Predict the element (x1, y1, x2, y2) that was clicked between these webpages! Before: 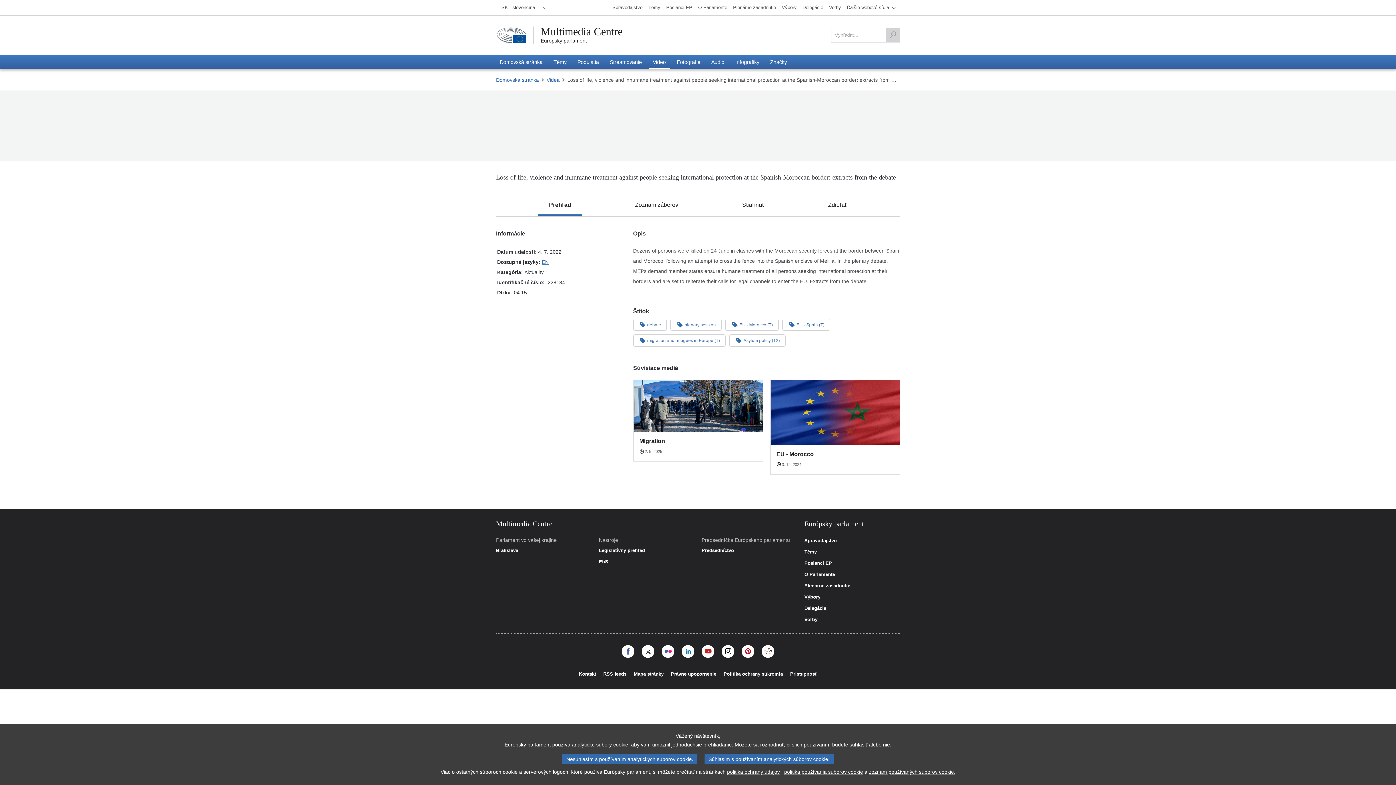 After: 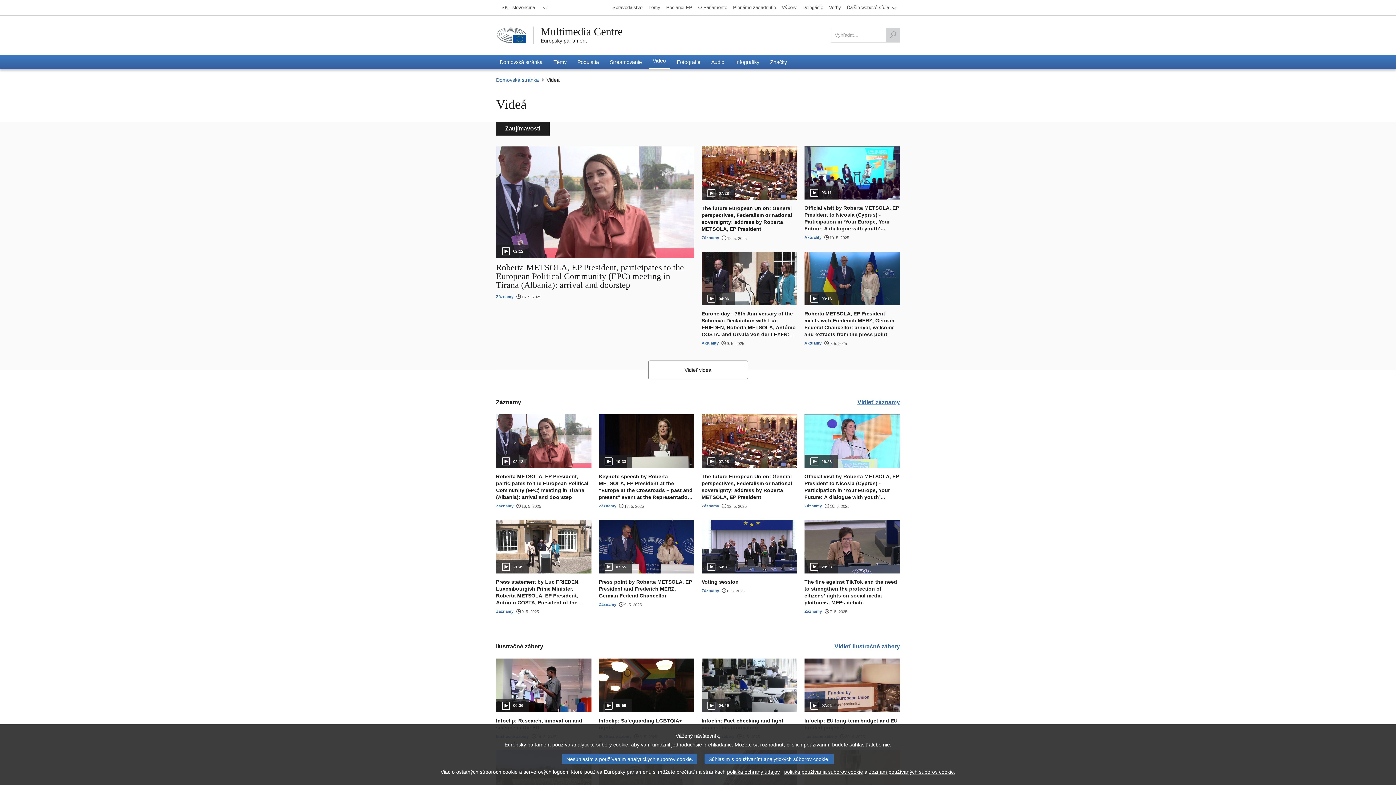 Action: label: Video bbox: (649, 54, 669, 69)